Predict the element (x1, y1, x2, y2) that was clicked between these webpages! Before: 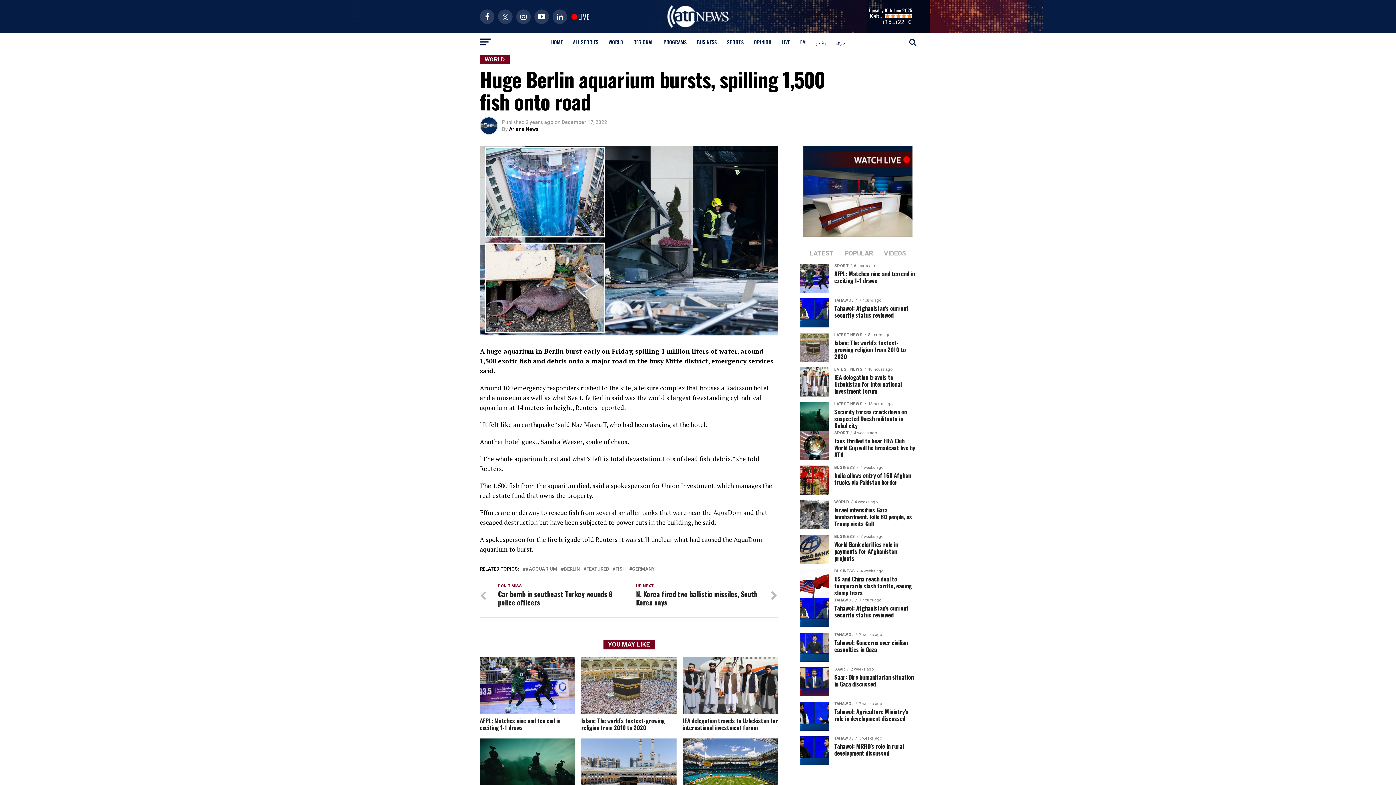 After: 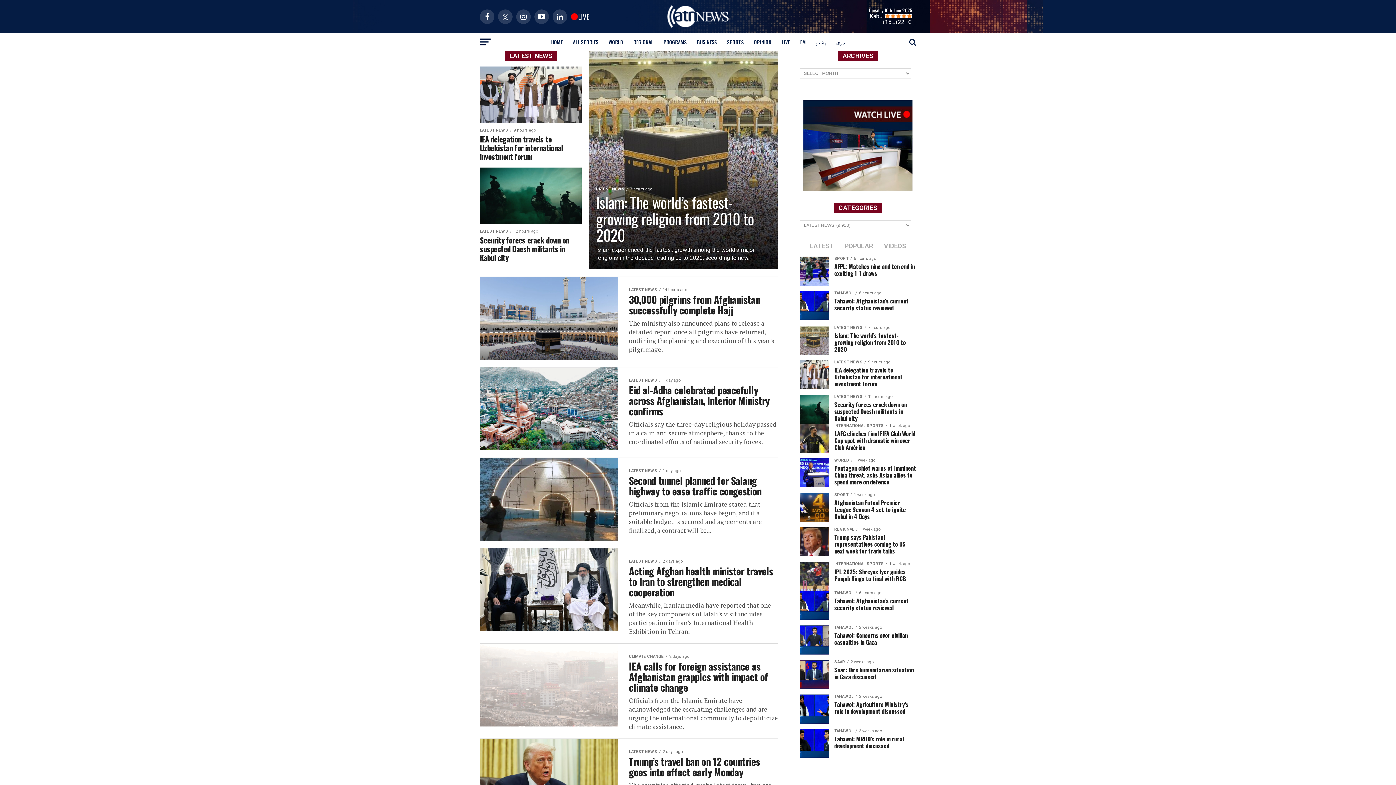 Action: bbox: (568, 33, 602, 51) label: ALL STORIES